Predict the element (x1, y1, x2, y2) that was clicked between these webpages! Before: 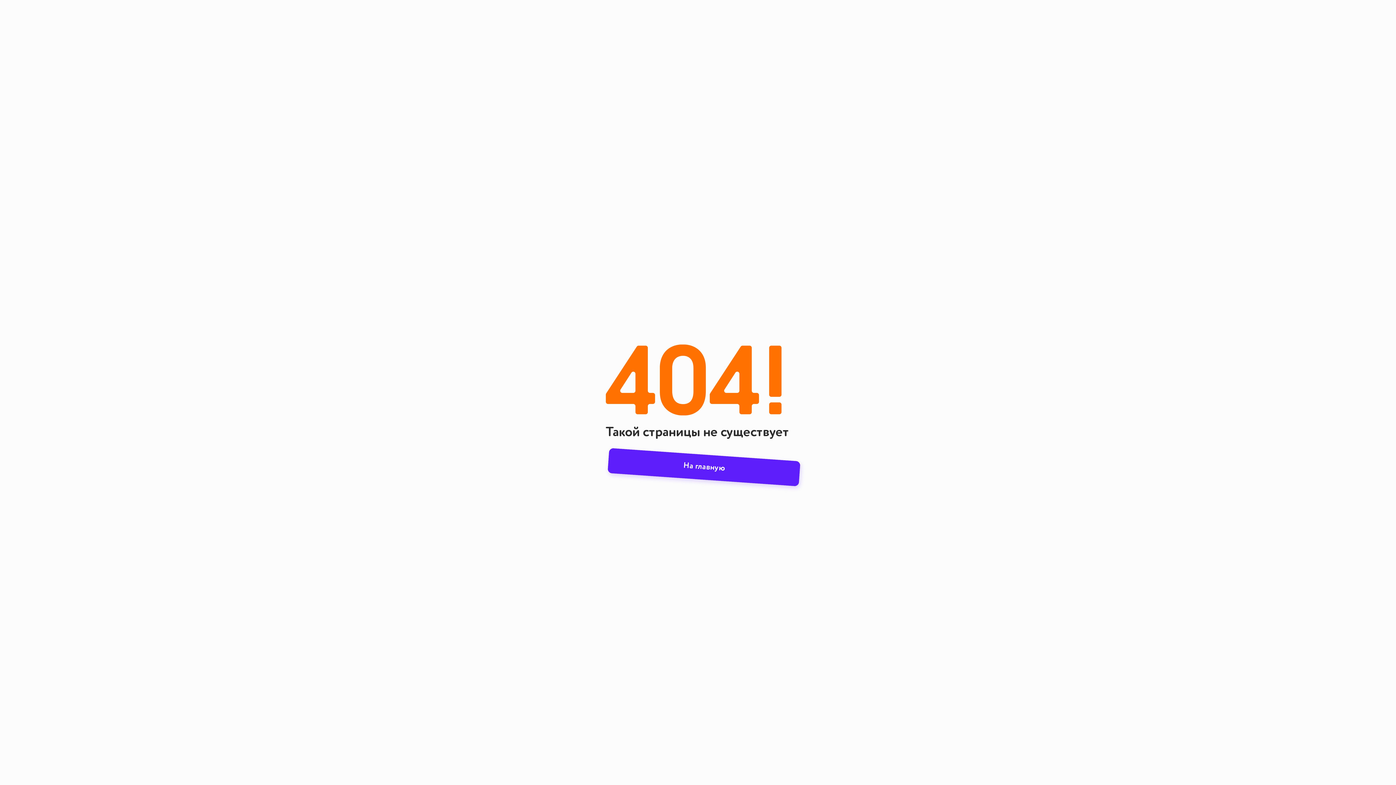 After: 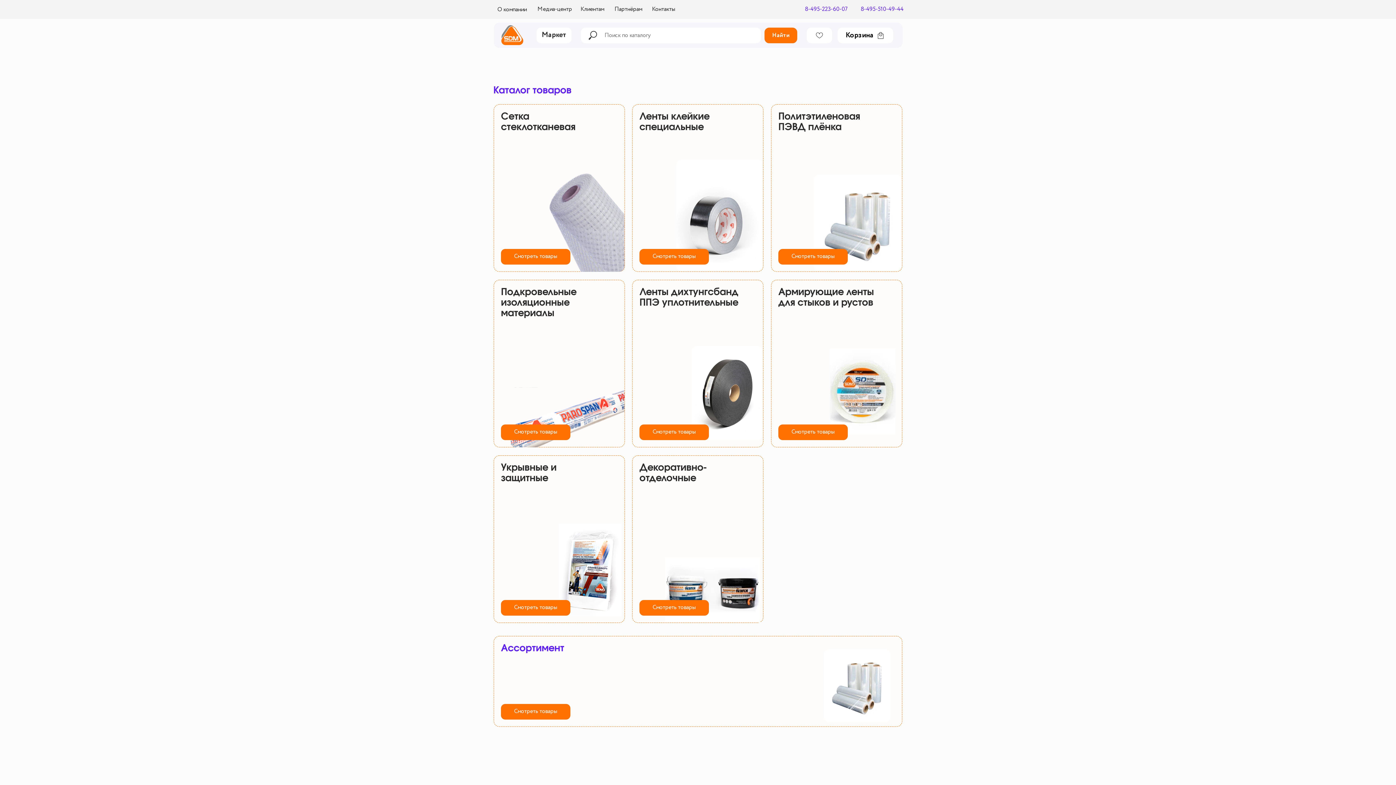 Action: label: На главную bbox: (607, 448, 800, 486)